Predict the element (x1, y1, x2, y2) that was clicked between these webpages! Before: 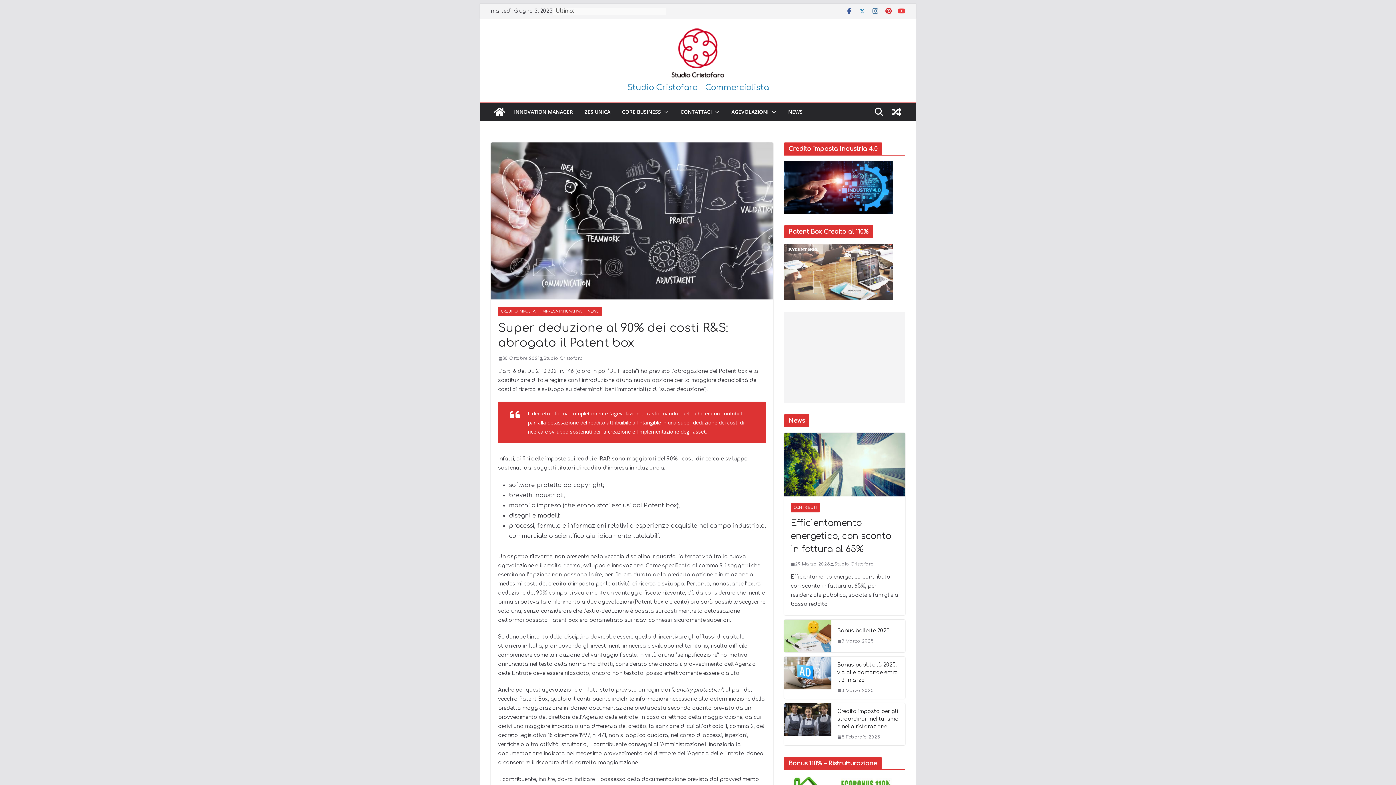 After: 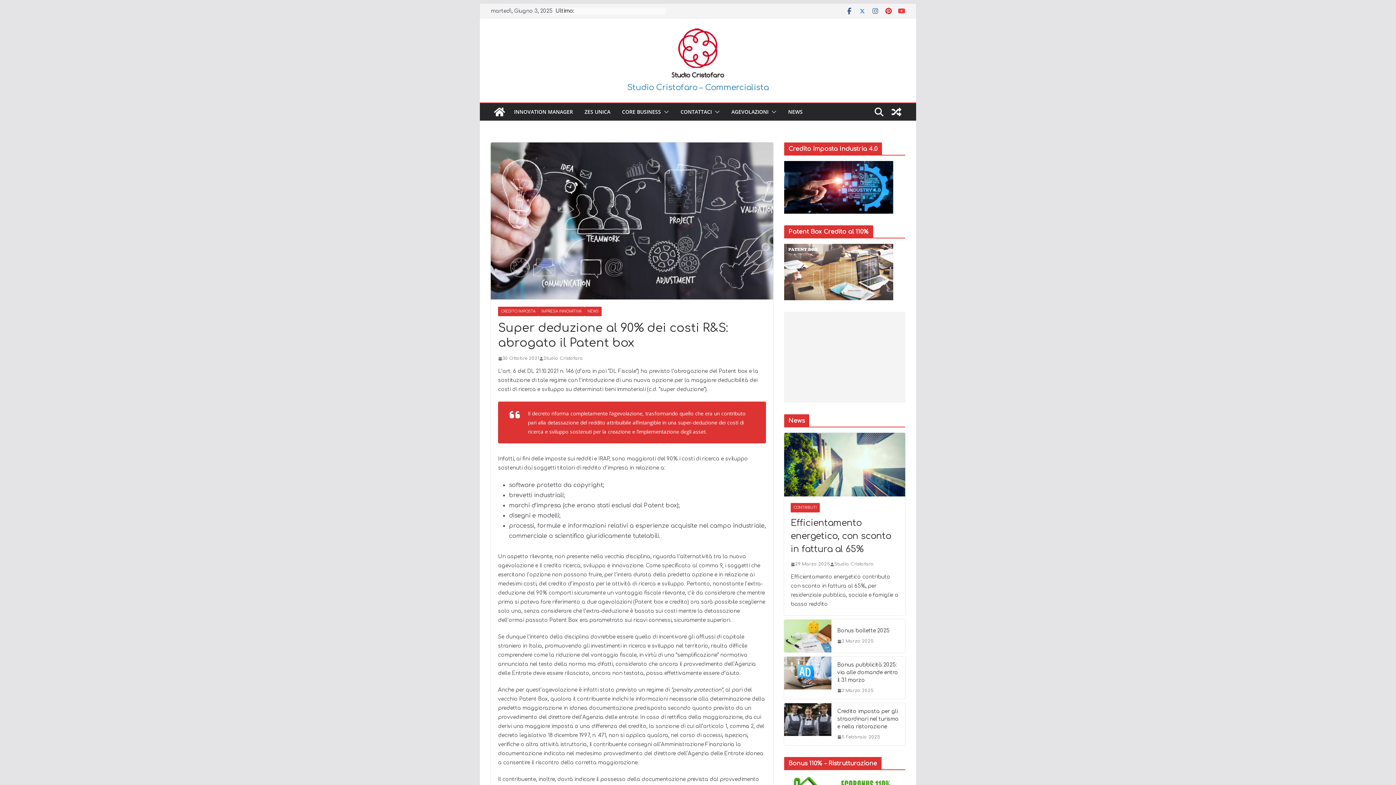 Action: bbox: (858, 7, 866, 14)